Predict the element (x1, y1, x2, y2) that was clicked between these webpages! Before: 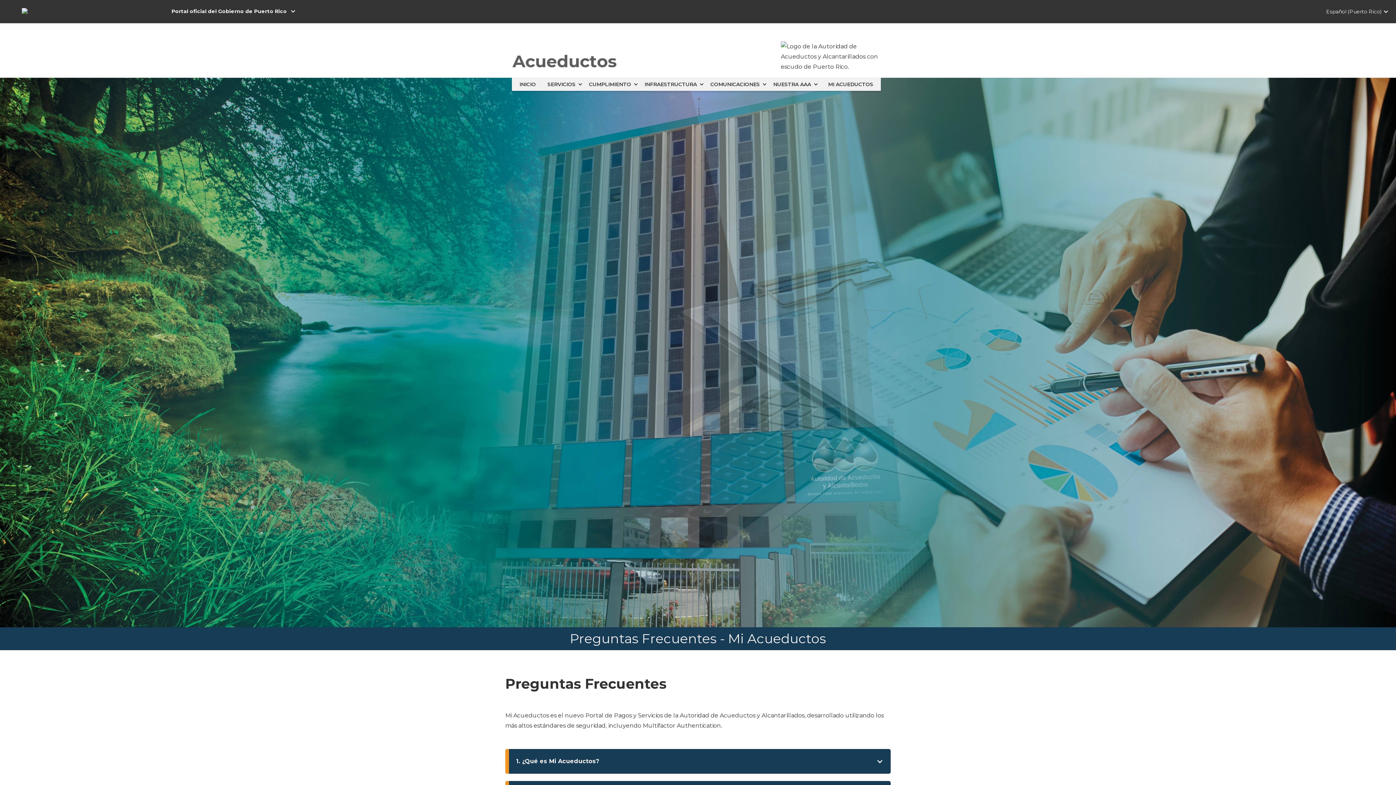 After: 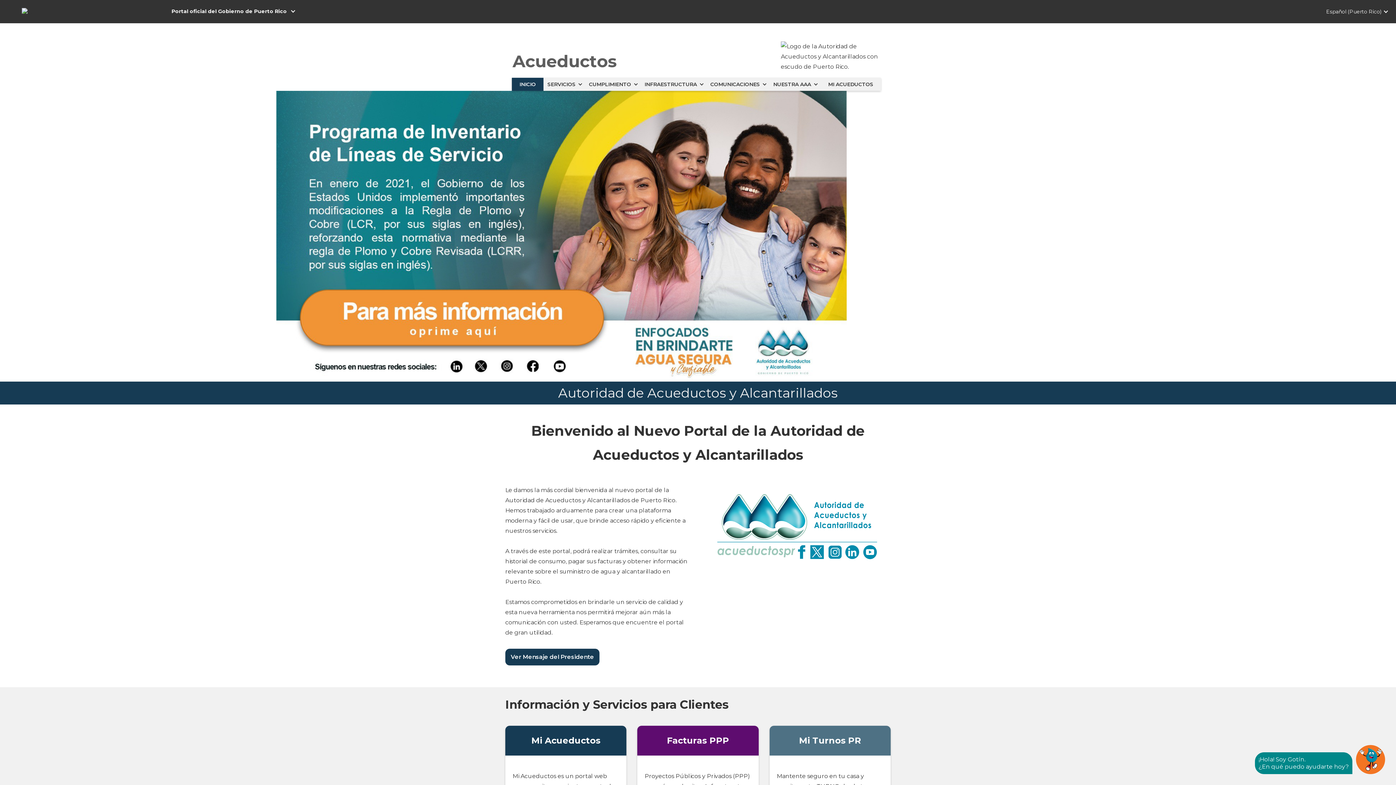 Action: bbox: (512, 77, 543, 90) label: INICIO